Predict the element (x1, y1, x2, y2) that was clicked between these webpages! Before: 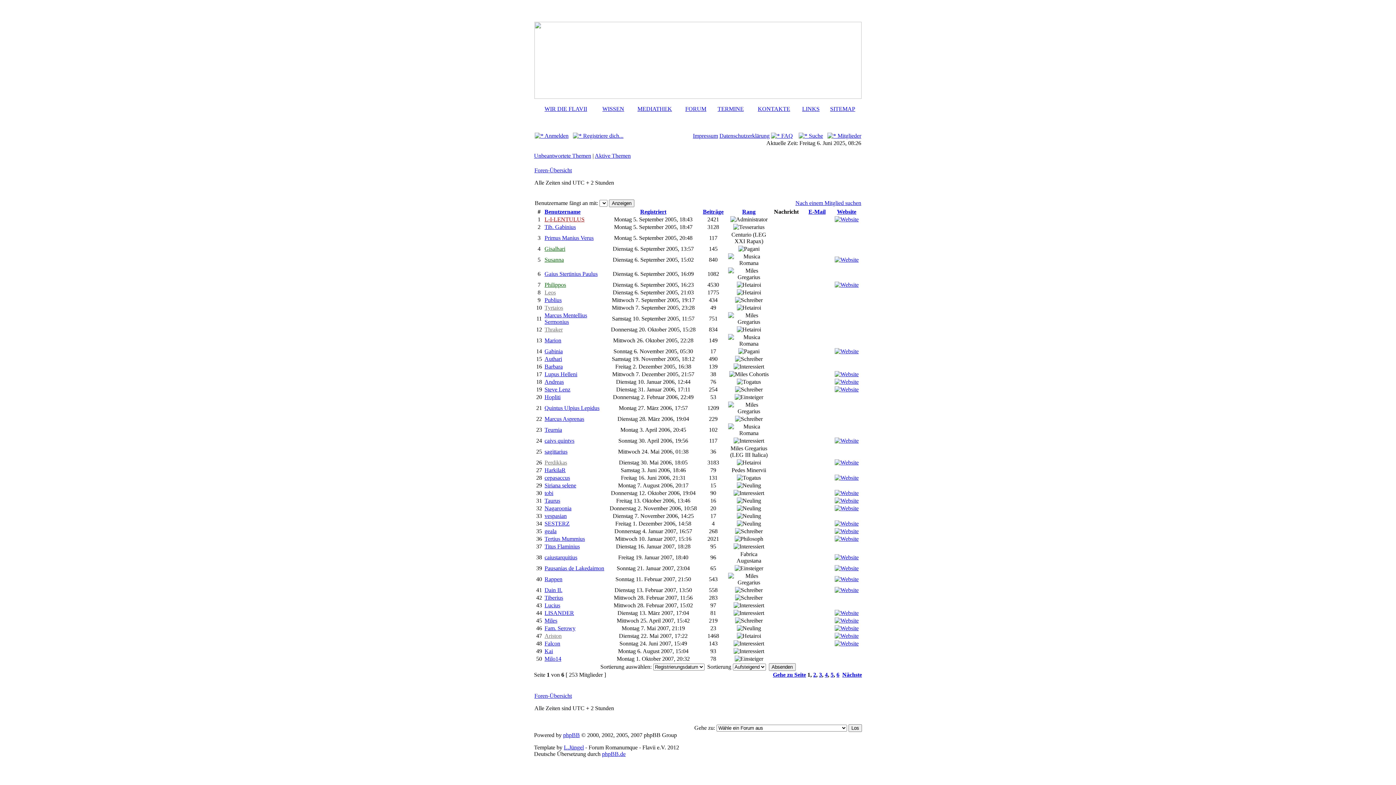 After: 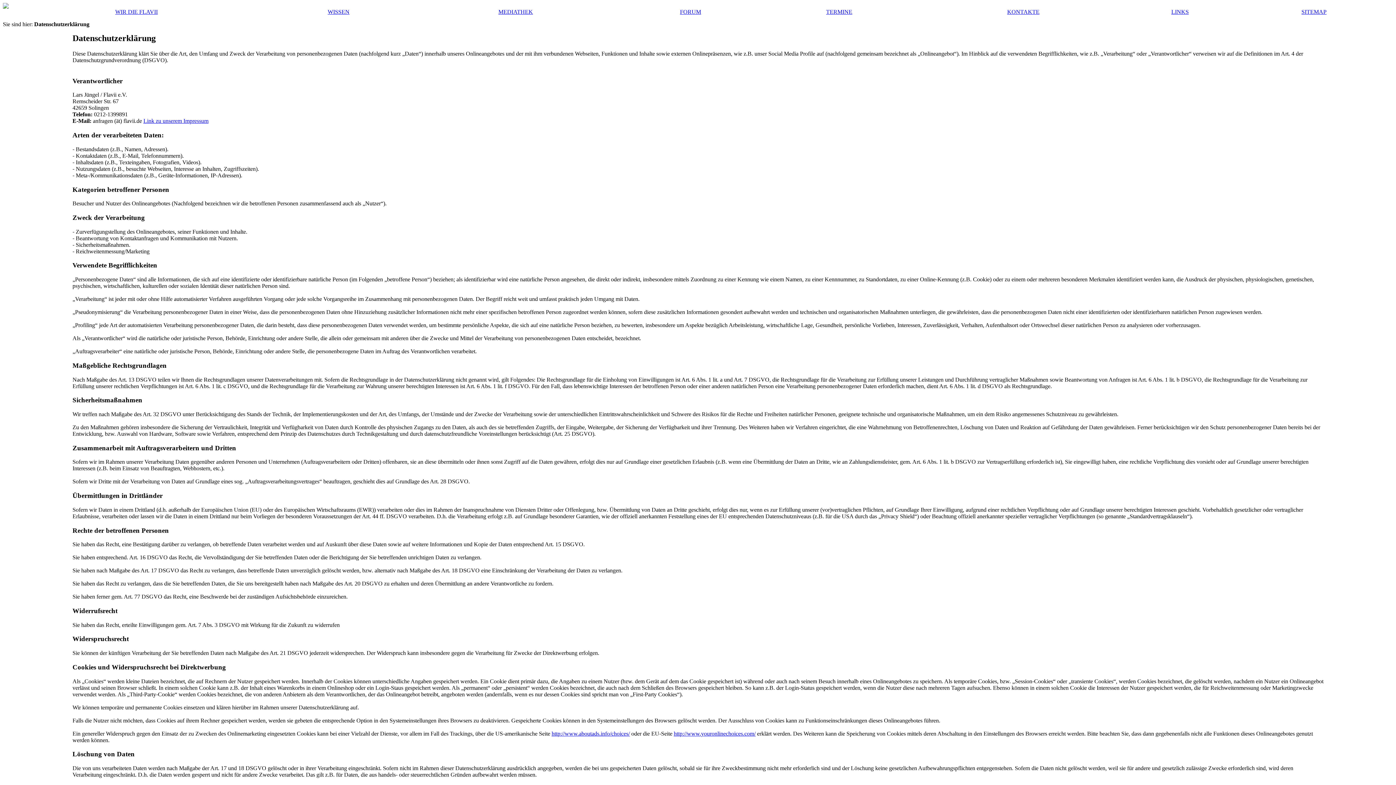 Action: label: Datenschutzerklärung bbox: (719, 132, 769, 138)